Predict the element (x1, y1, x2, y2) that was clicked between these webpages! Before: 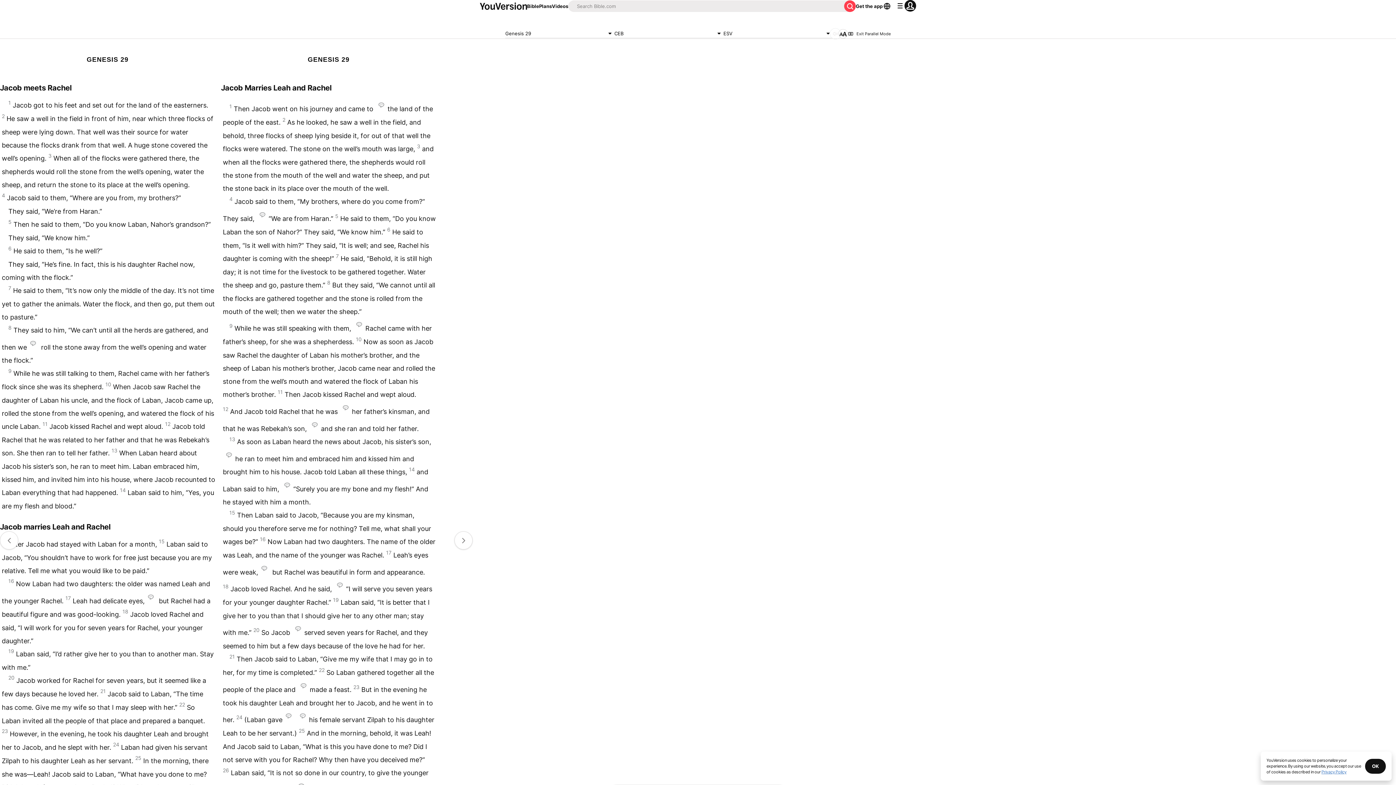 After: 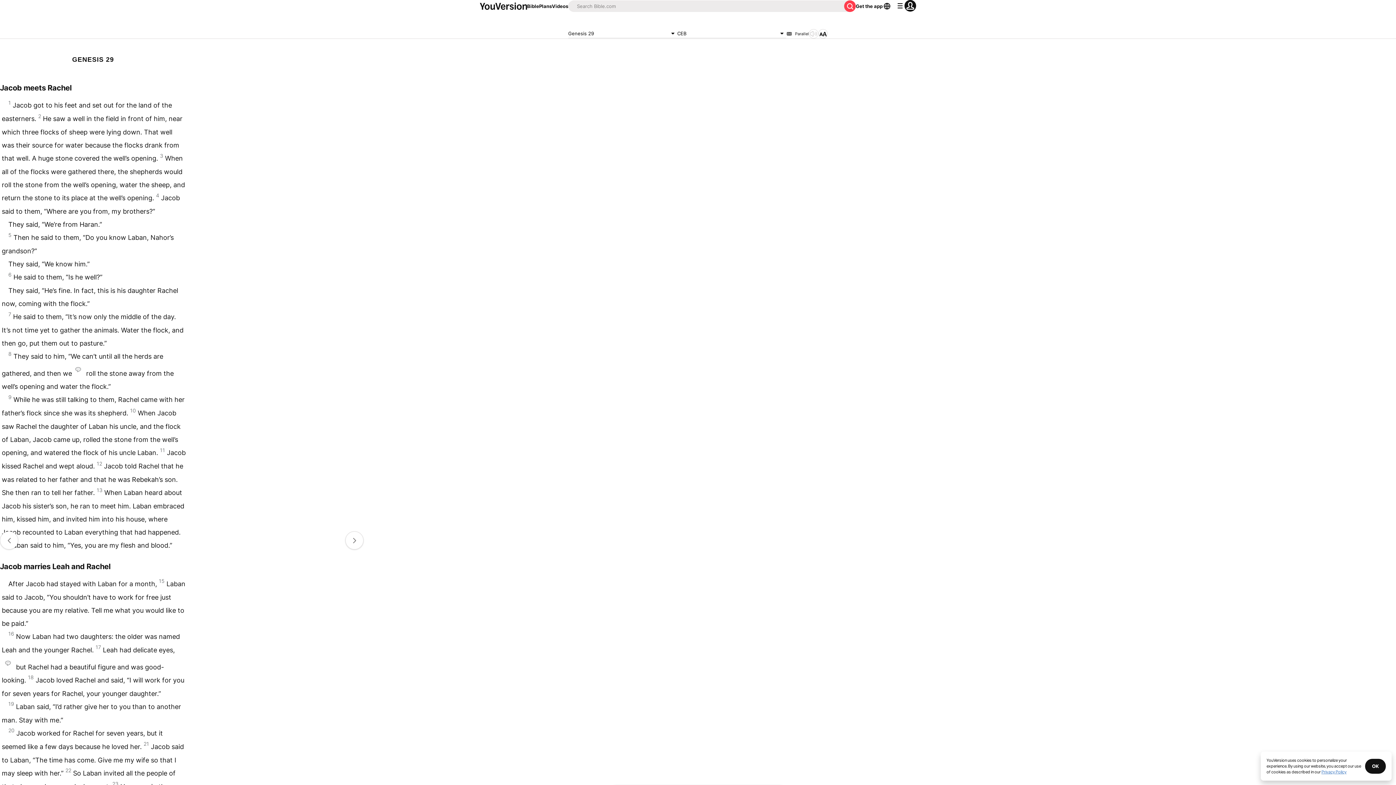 Action: label: Exit Parallel Mode bbox: (848, 30, 890, 36)